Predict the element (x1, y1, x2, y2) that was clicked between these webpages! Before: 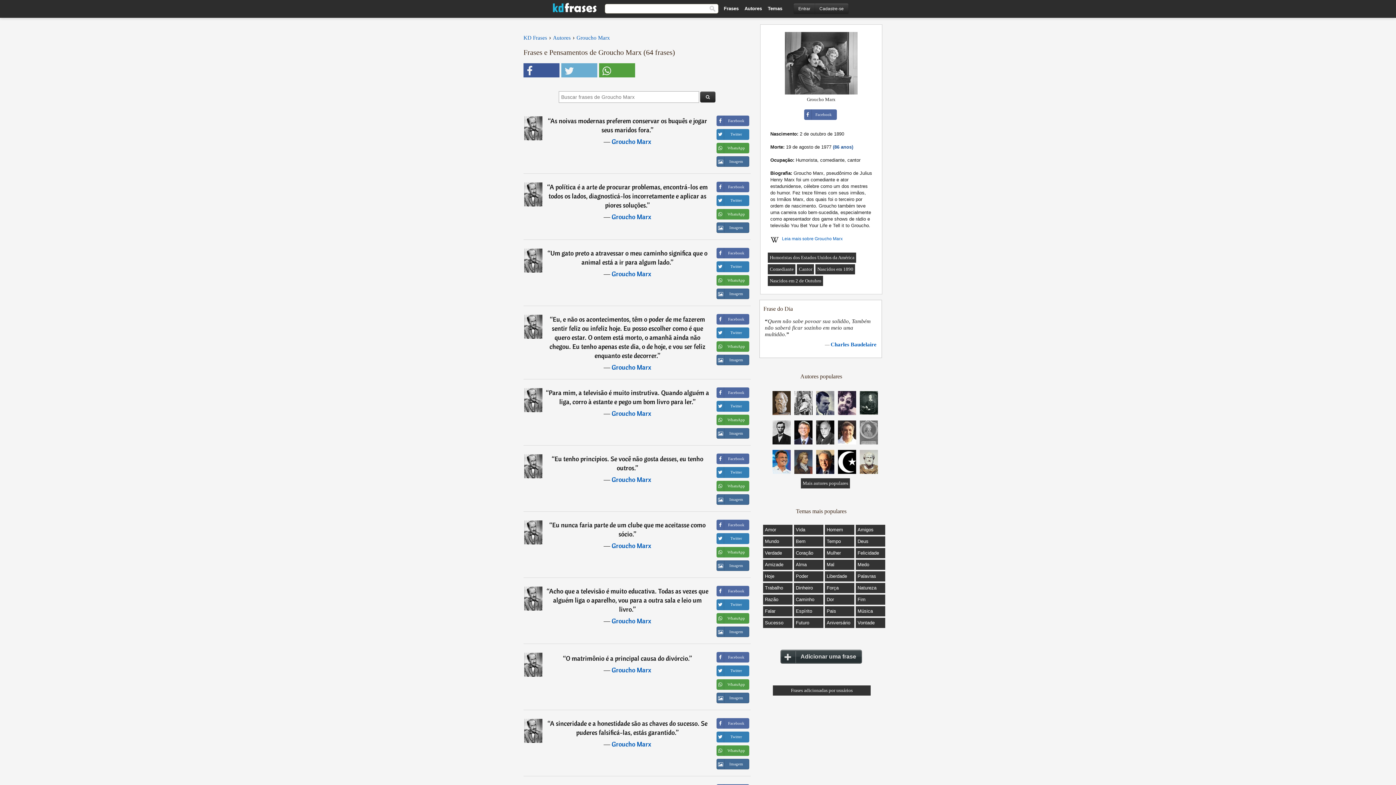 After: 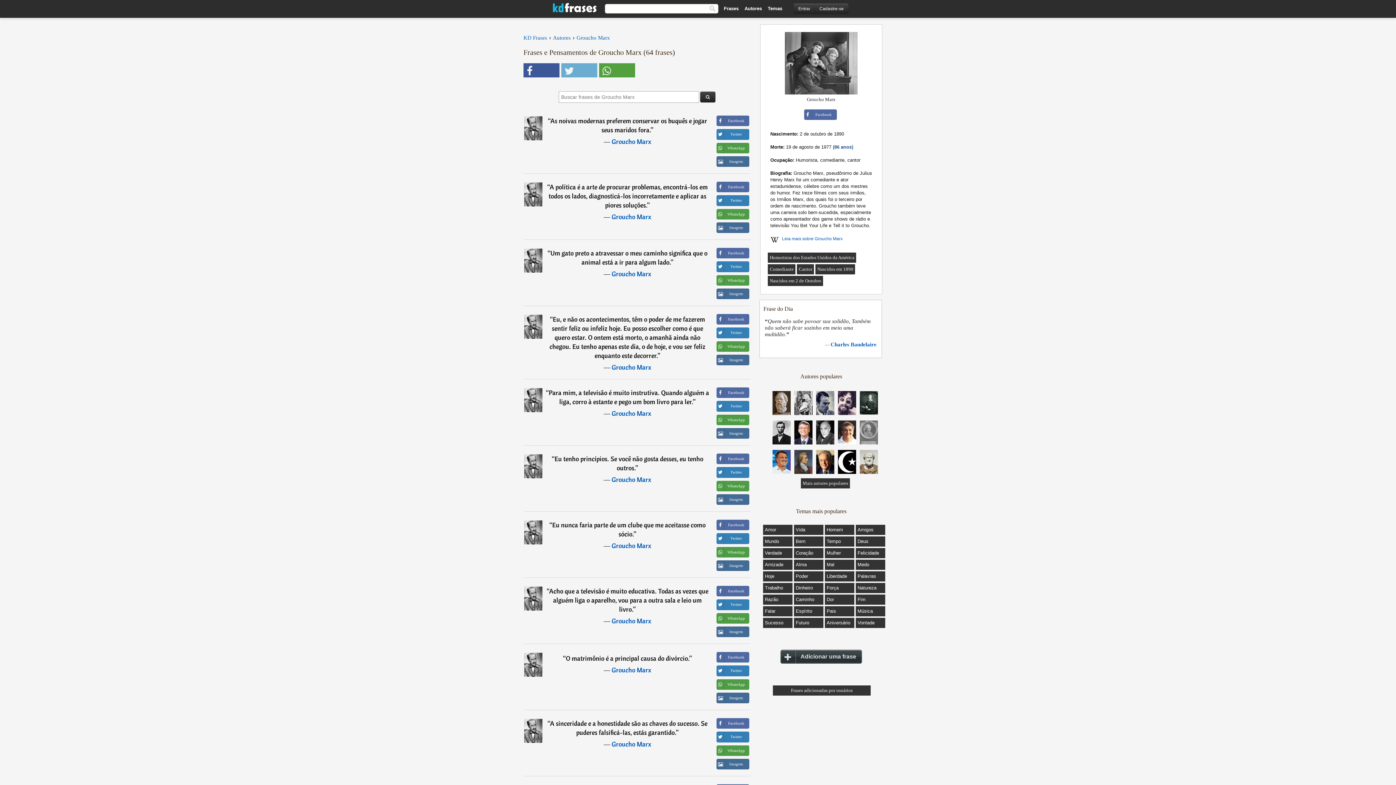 Action: bbox: (524, 540, 542, 545)